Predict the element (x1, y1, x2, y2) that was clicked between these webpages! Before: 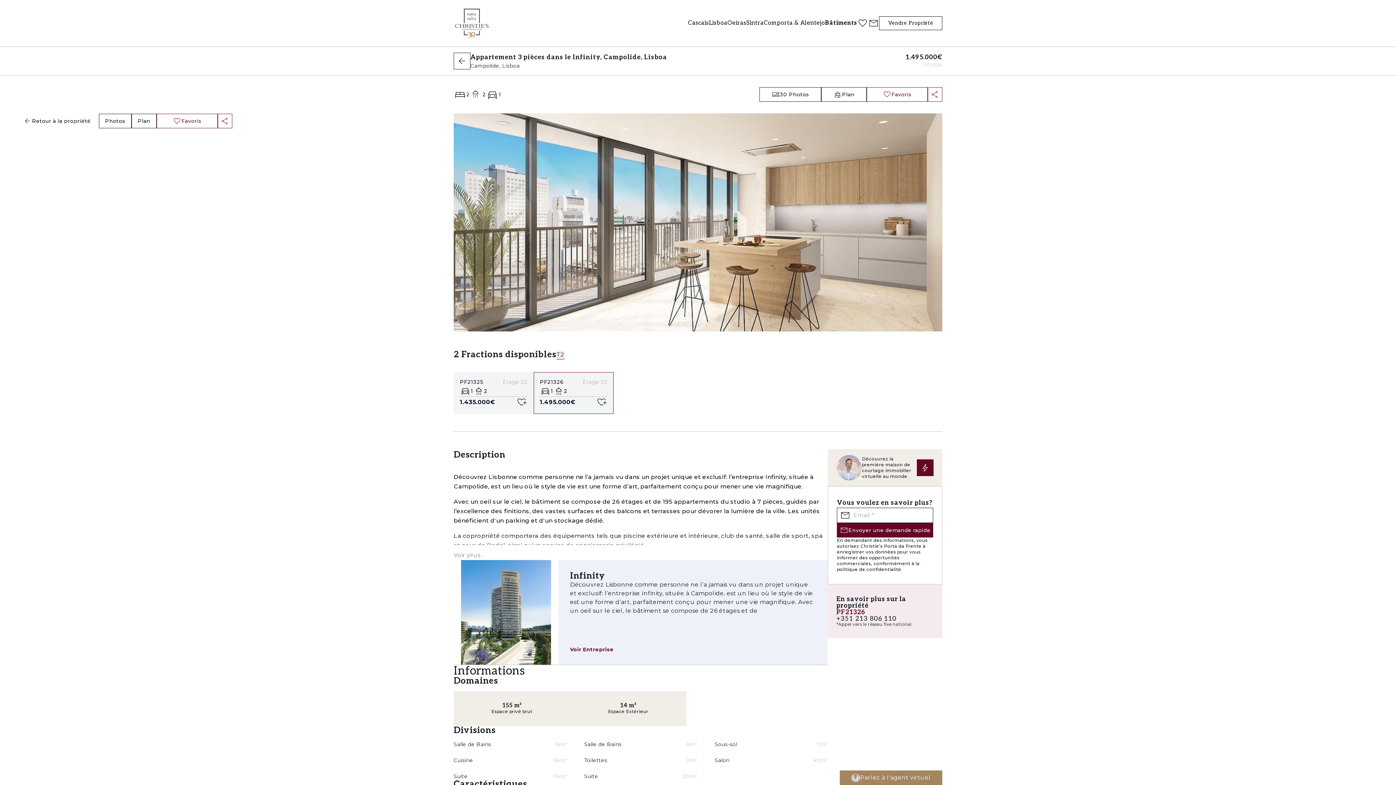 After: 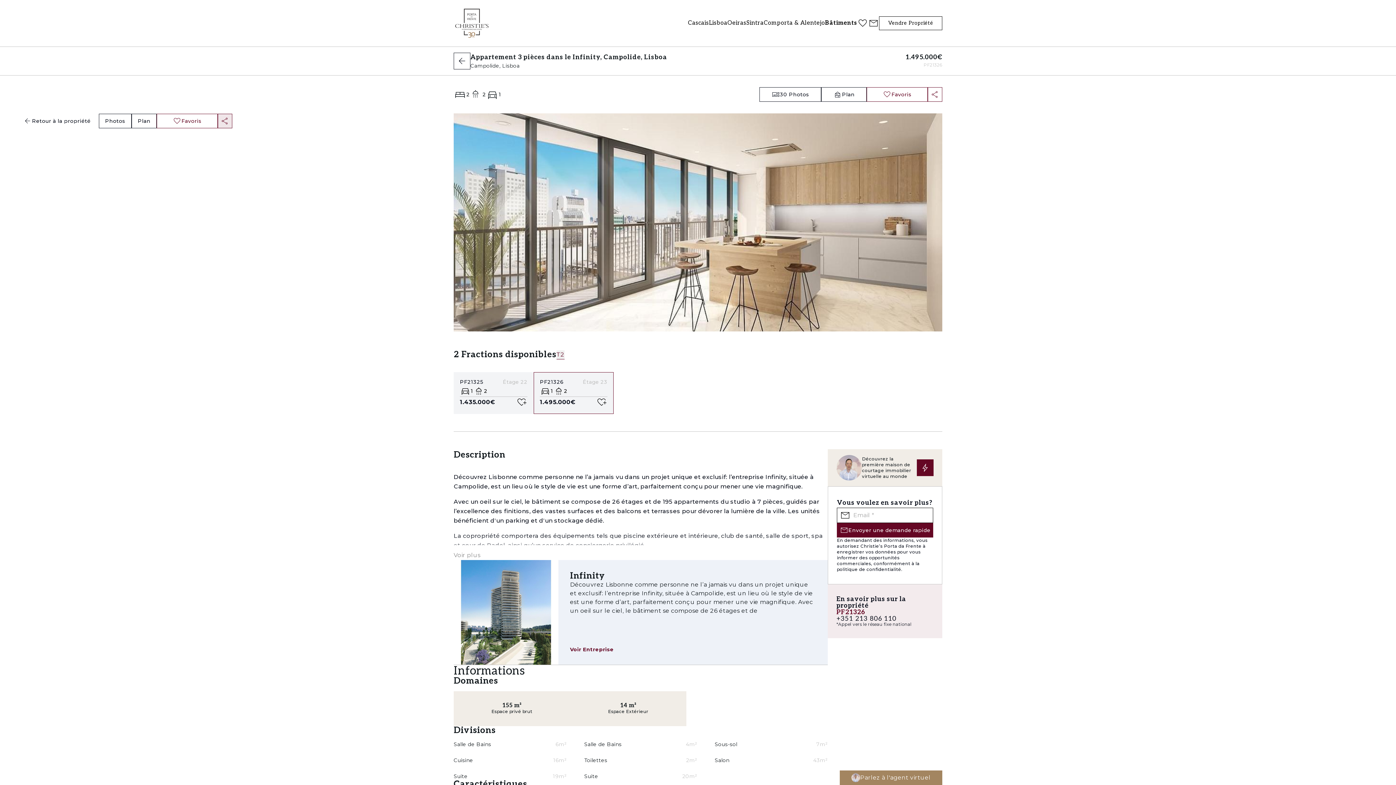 Action: bbox: (217, 113, 232, 128)